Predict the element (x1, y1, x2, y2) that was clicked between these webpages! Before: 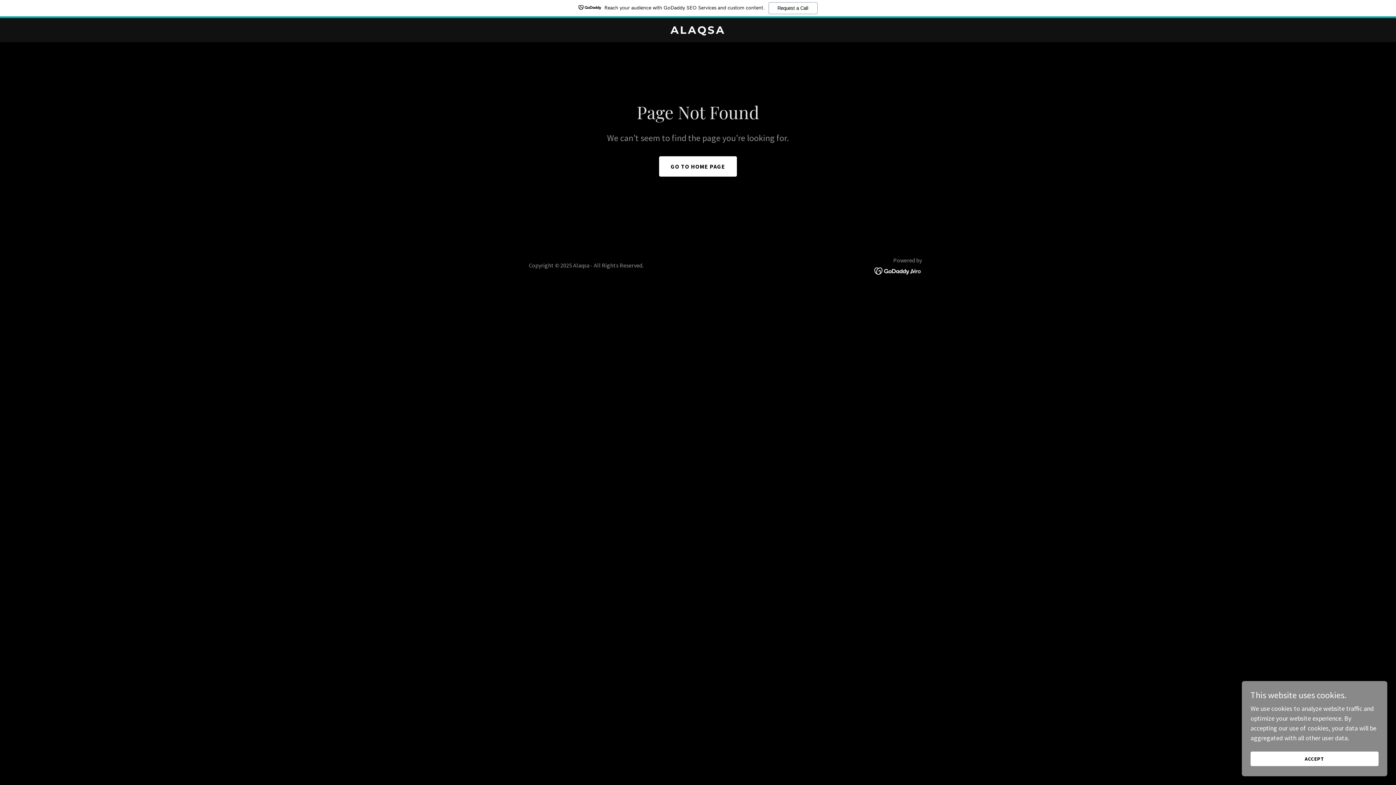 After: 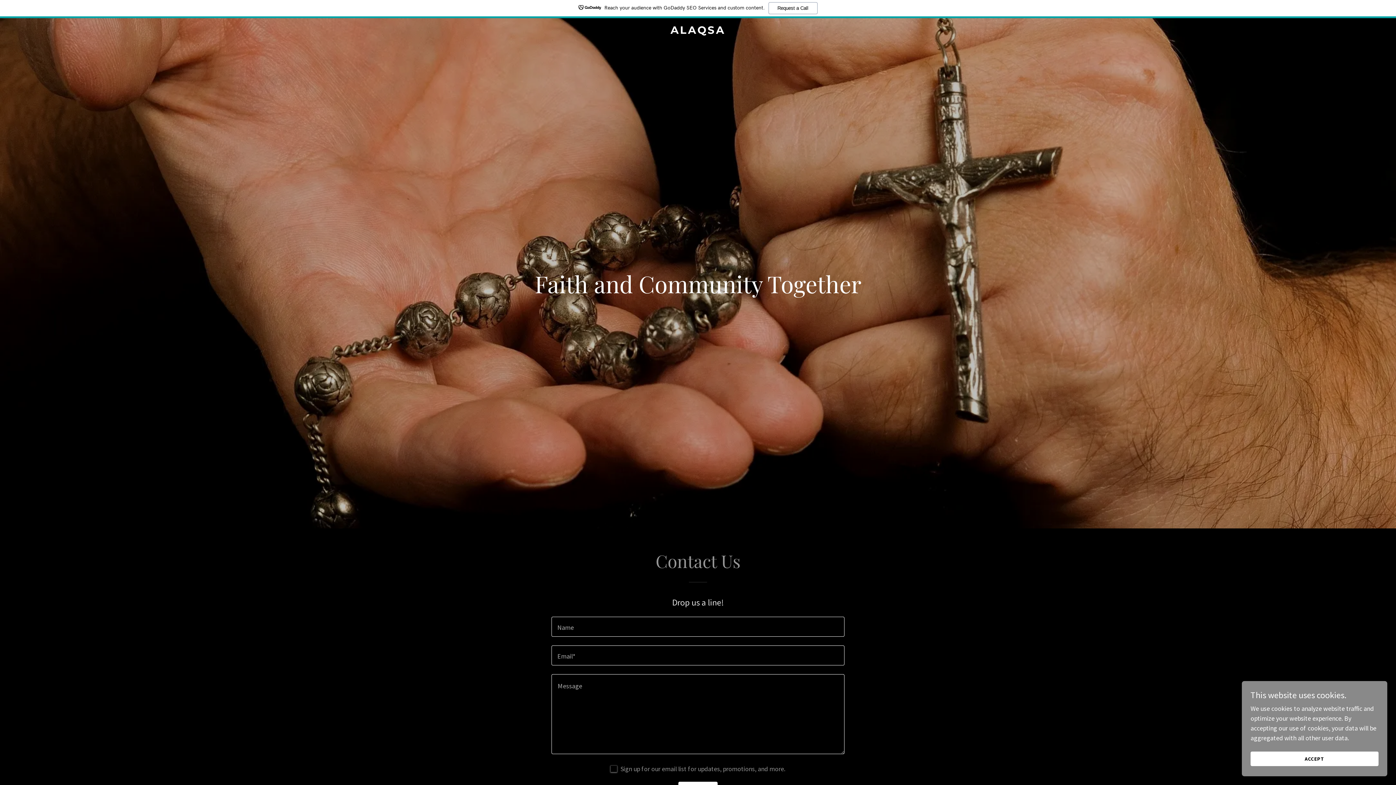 Action: label: ALAQSA bbox: (471, 27, 925, 35)